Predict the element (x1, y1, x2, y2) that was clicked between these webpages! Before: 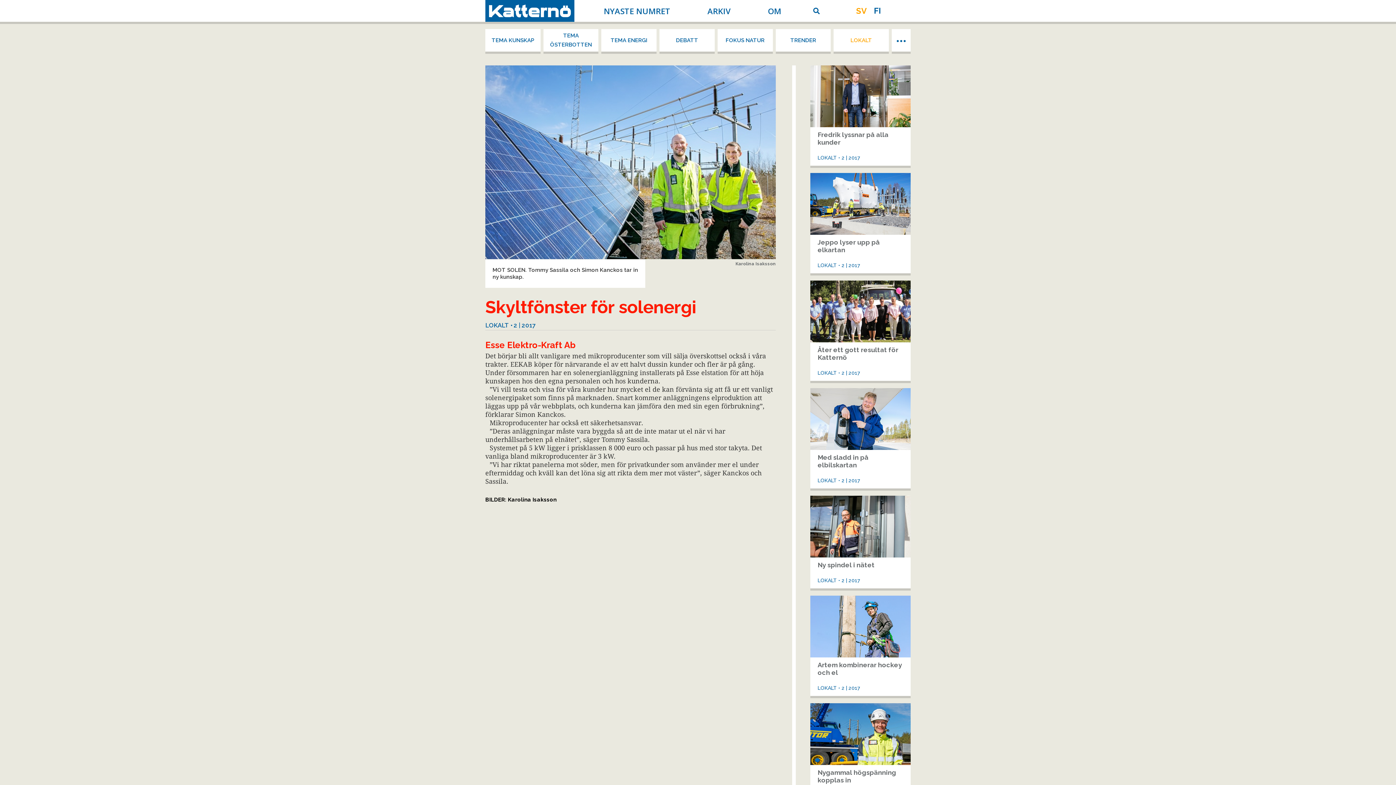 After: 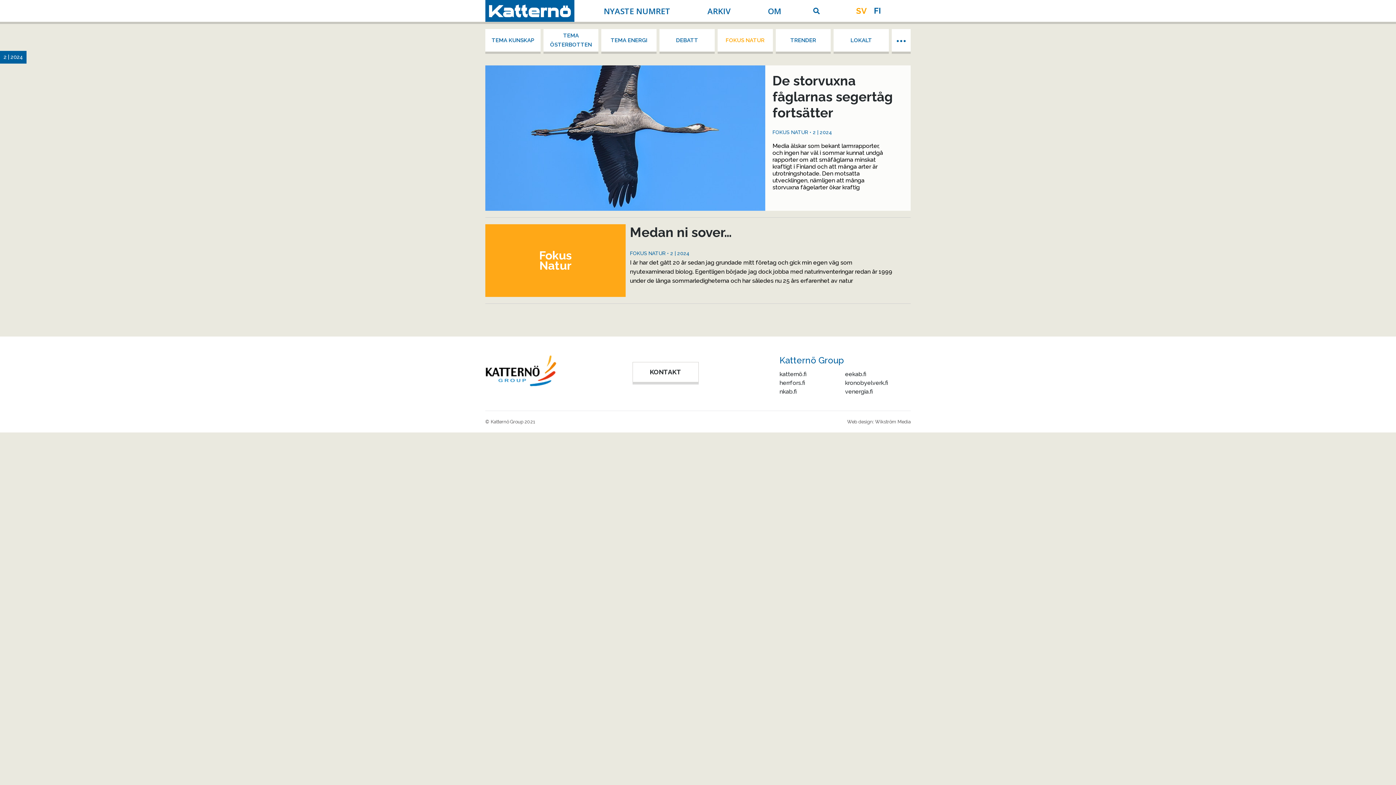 Action: bbox: (725, 33, 764, 47) label: FOKUS NATUR